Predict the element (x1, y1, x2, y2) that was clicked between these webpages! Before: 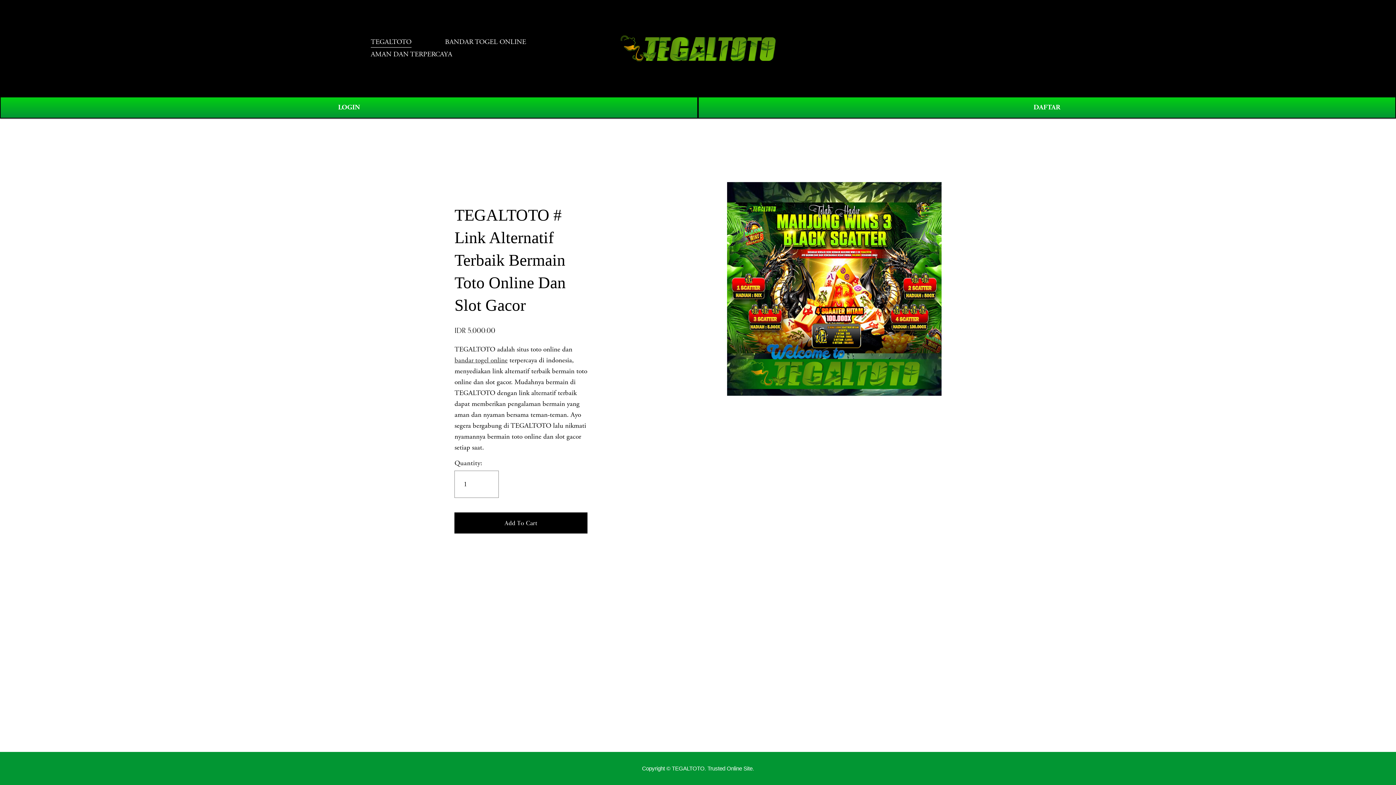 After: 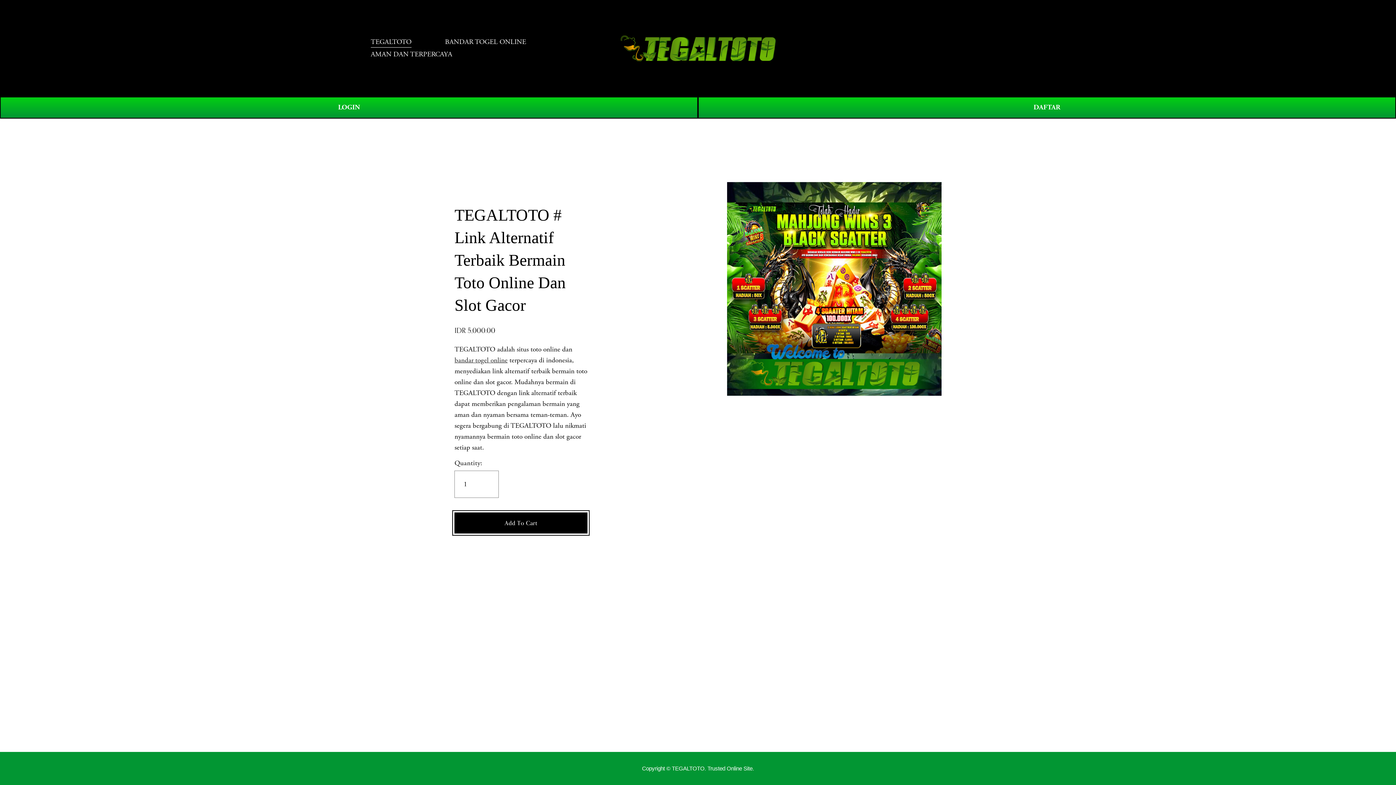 Action: label: Add To Cart bbox: (454, 512, 587, 533)